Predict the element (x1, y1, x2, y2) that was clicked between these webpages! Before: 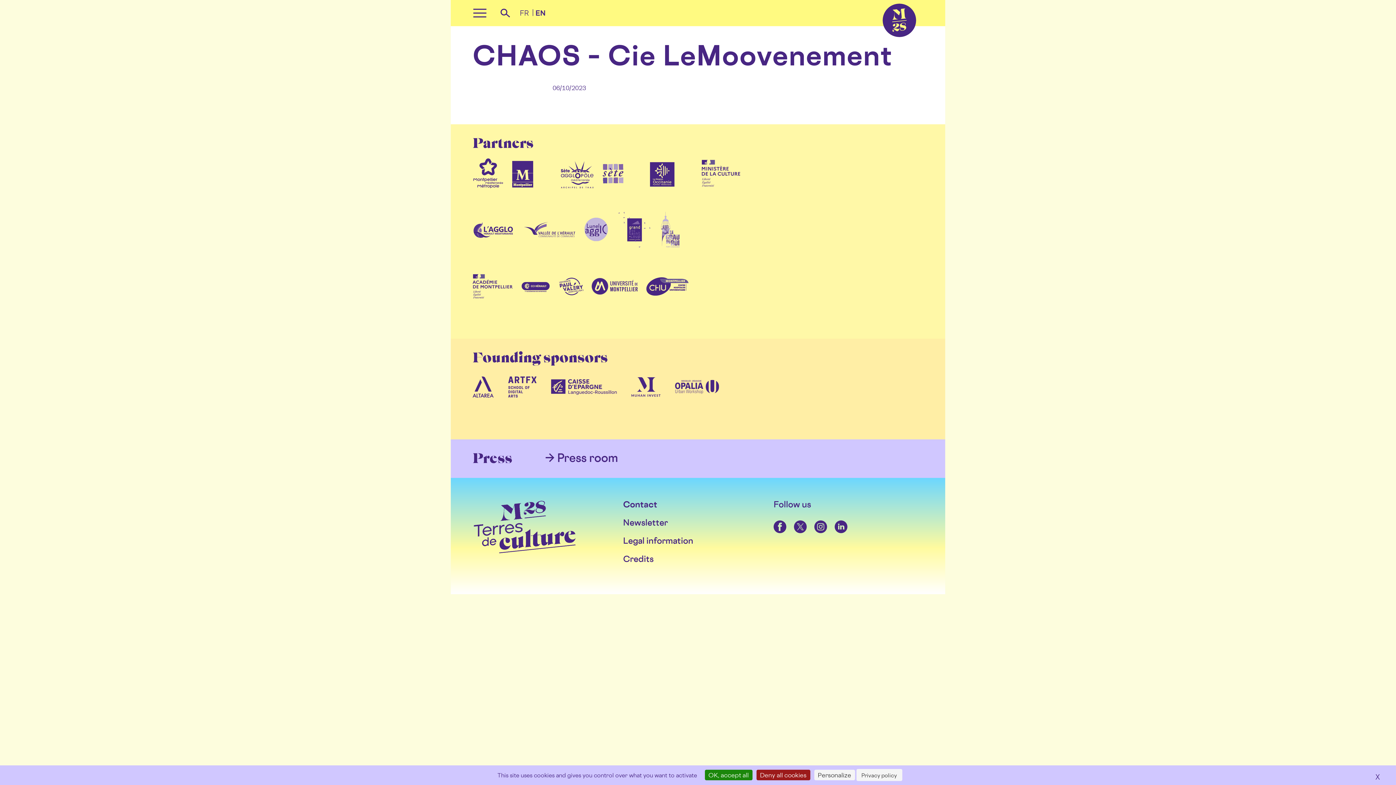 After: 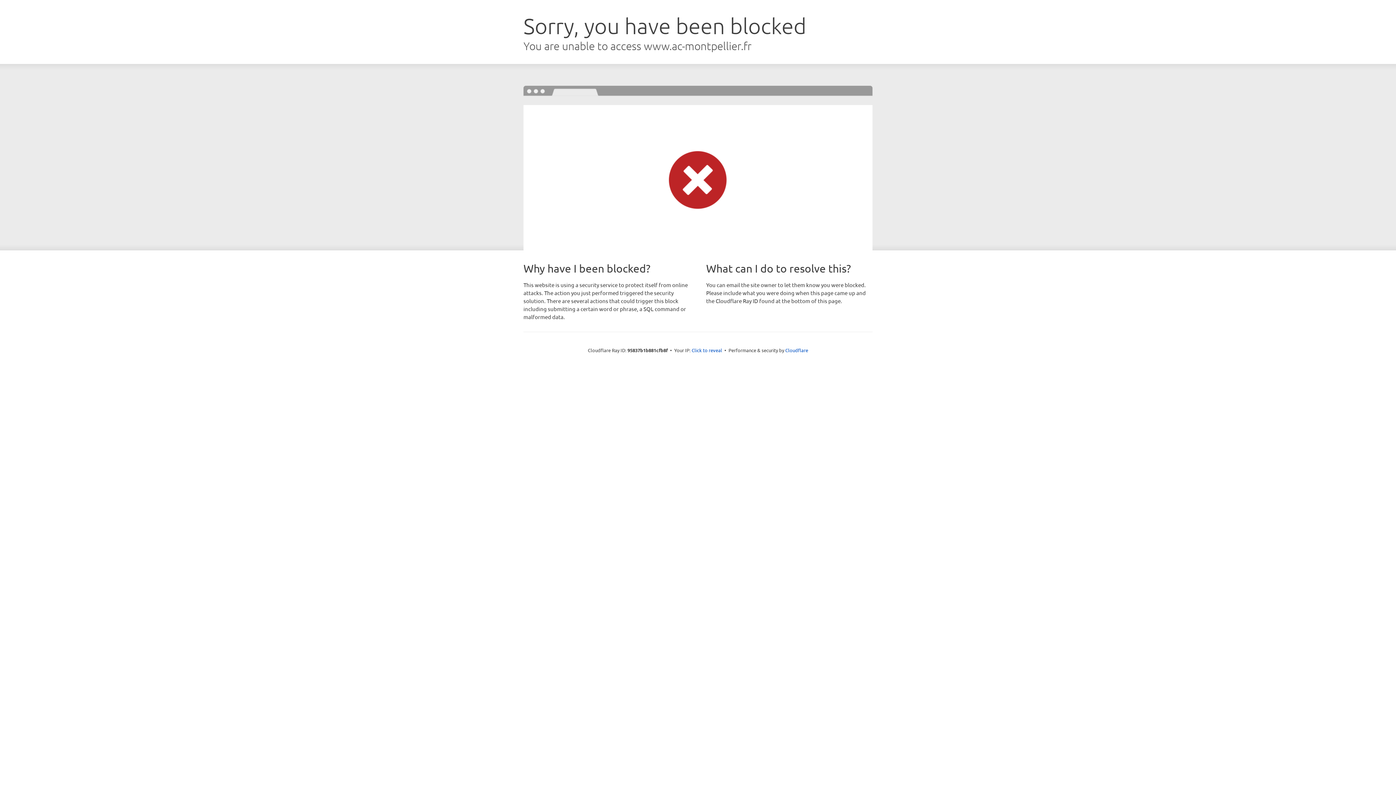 Action: bbox: (472, 296, 512, 306)